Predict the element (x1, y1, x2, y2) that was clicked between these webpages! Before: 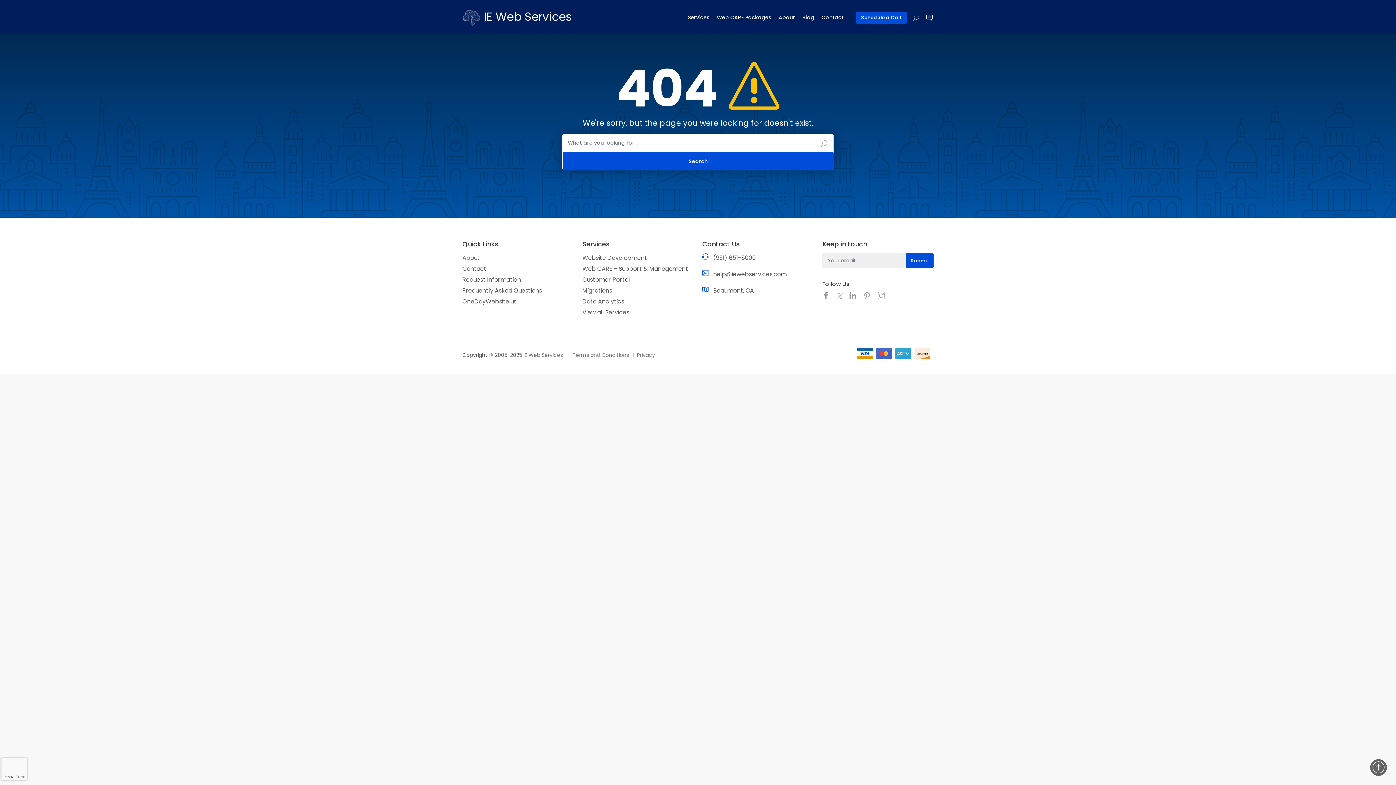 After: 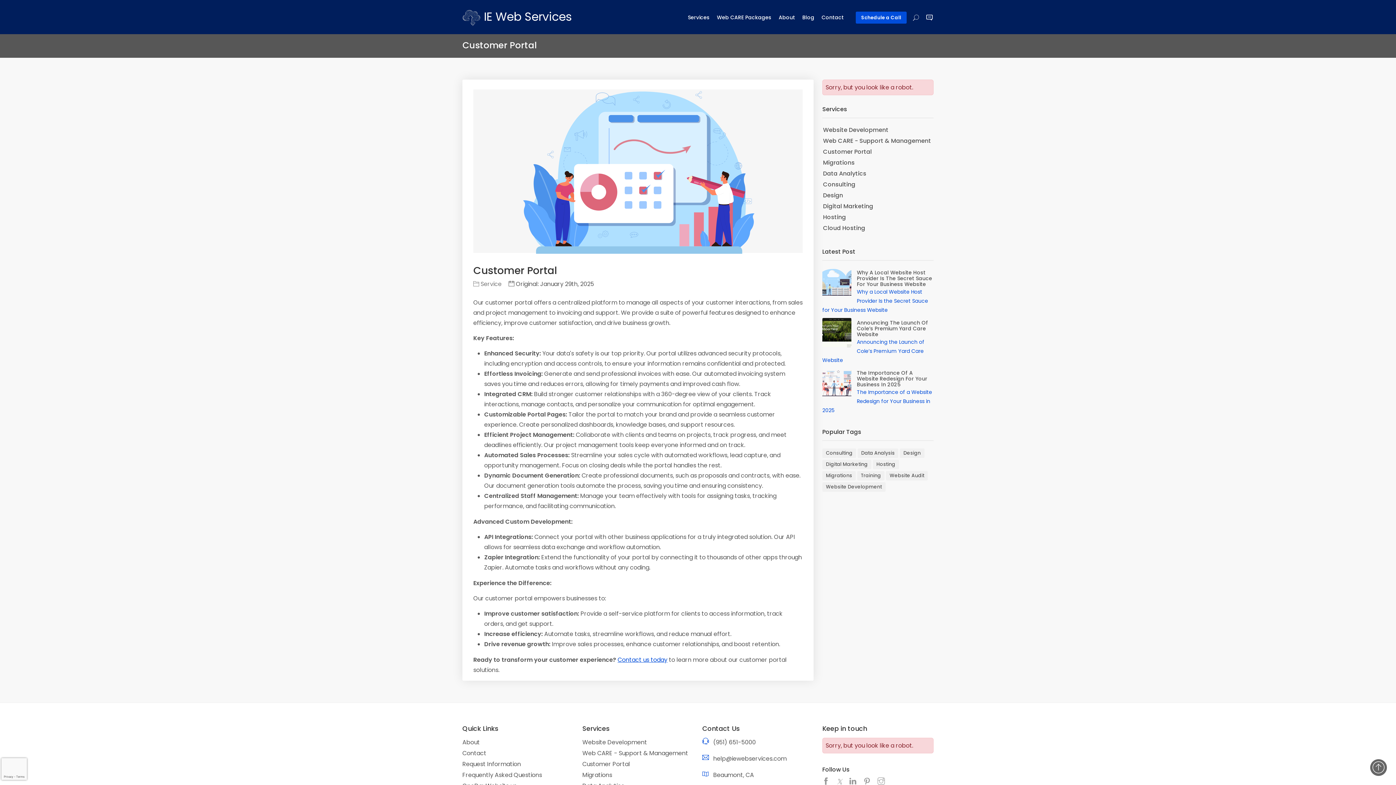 Action: label: Customer Portal bbox: (582, 275, 630, 284)